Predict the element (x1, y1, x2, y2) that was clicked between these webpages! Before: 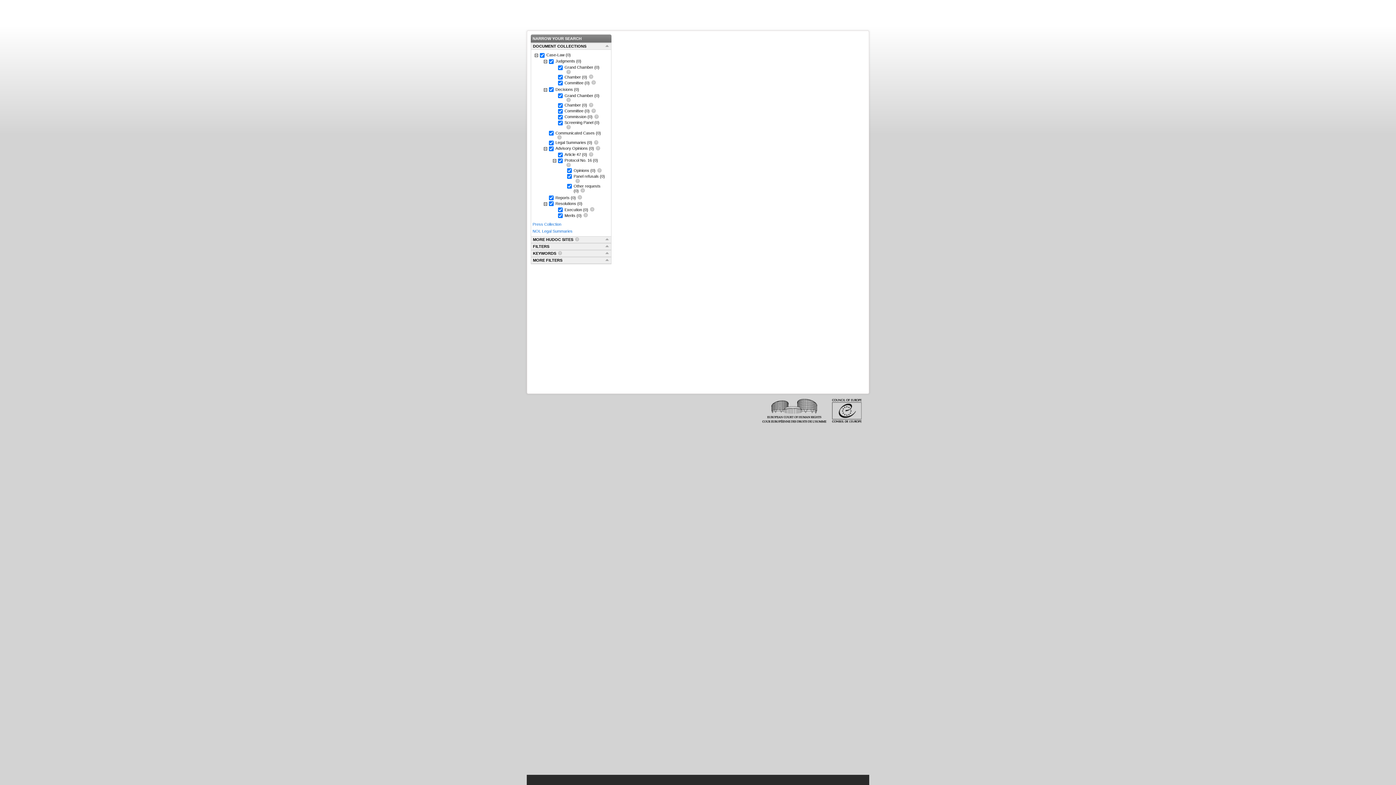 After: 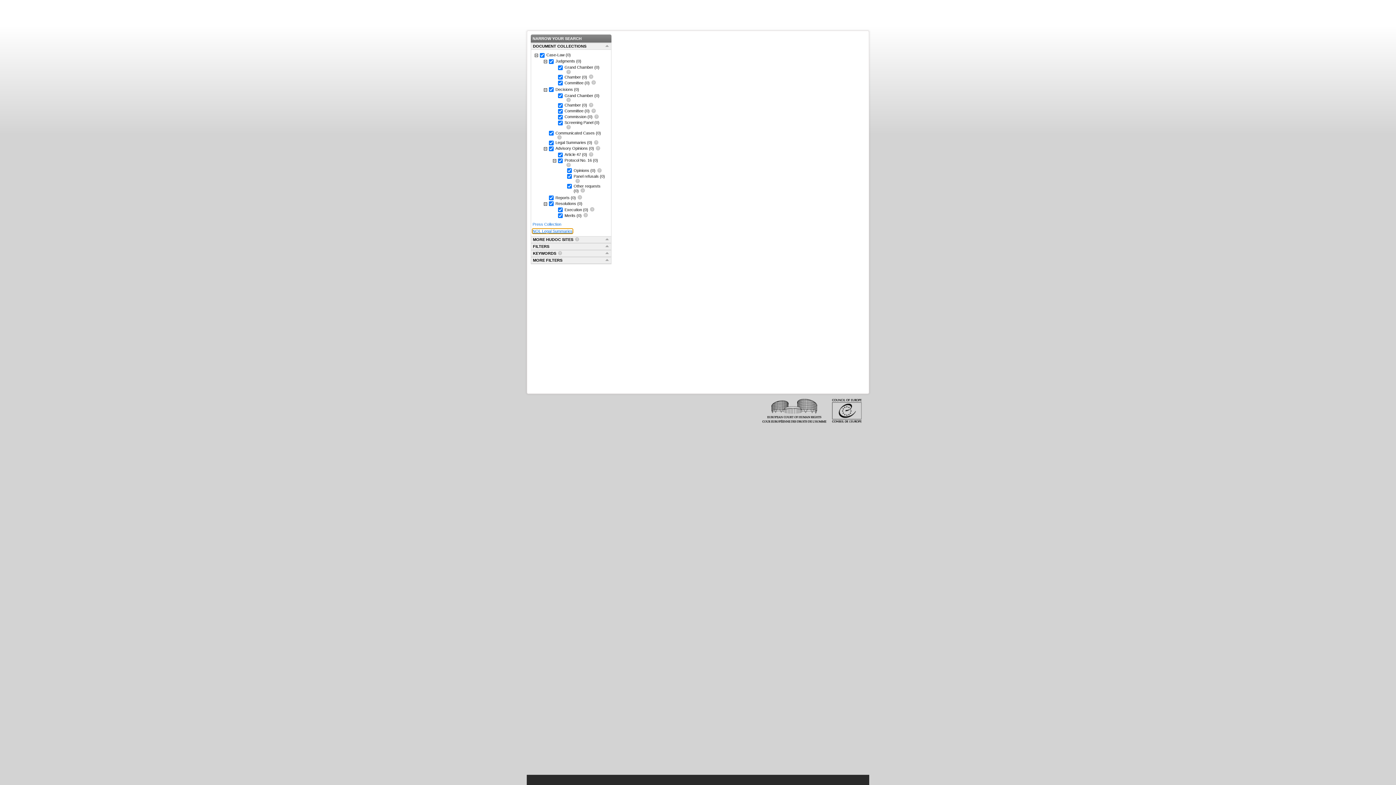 Action: bbox: (532, 229, 572, 233) label: NOL Legal Summaries